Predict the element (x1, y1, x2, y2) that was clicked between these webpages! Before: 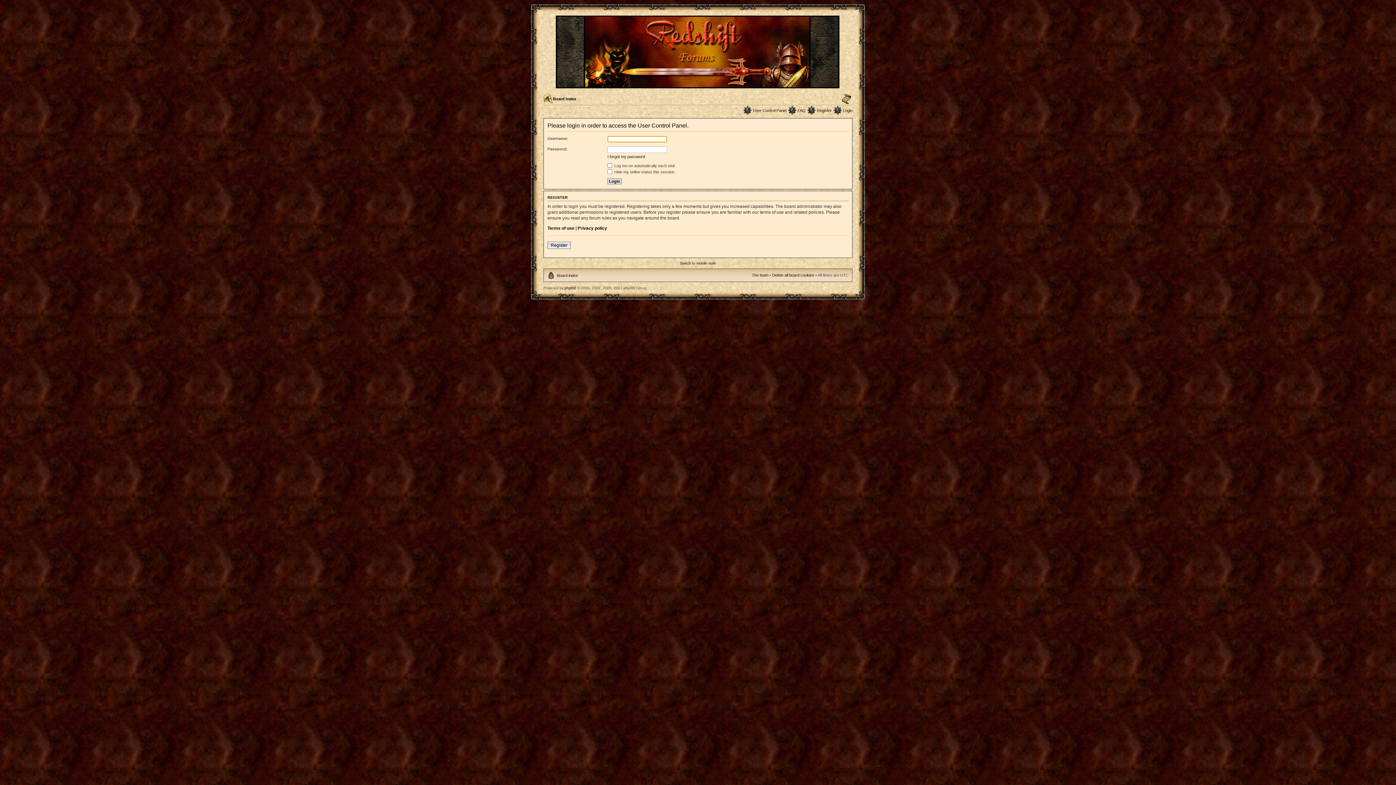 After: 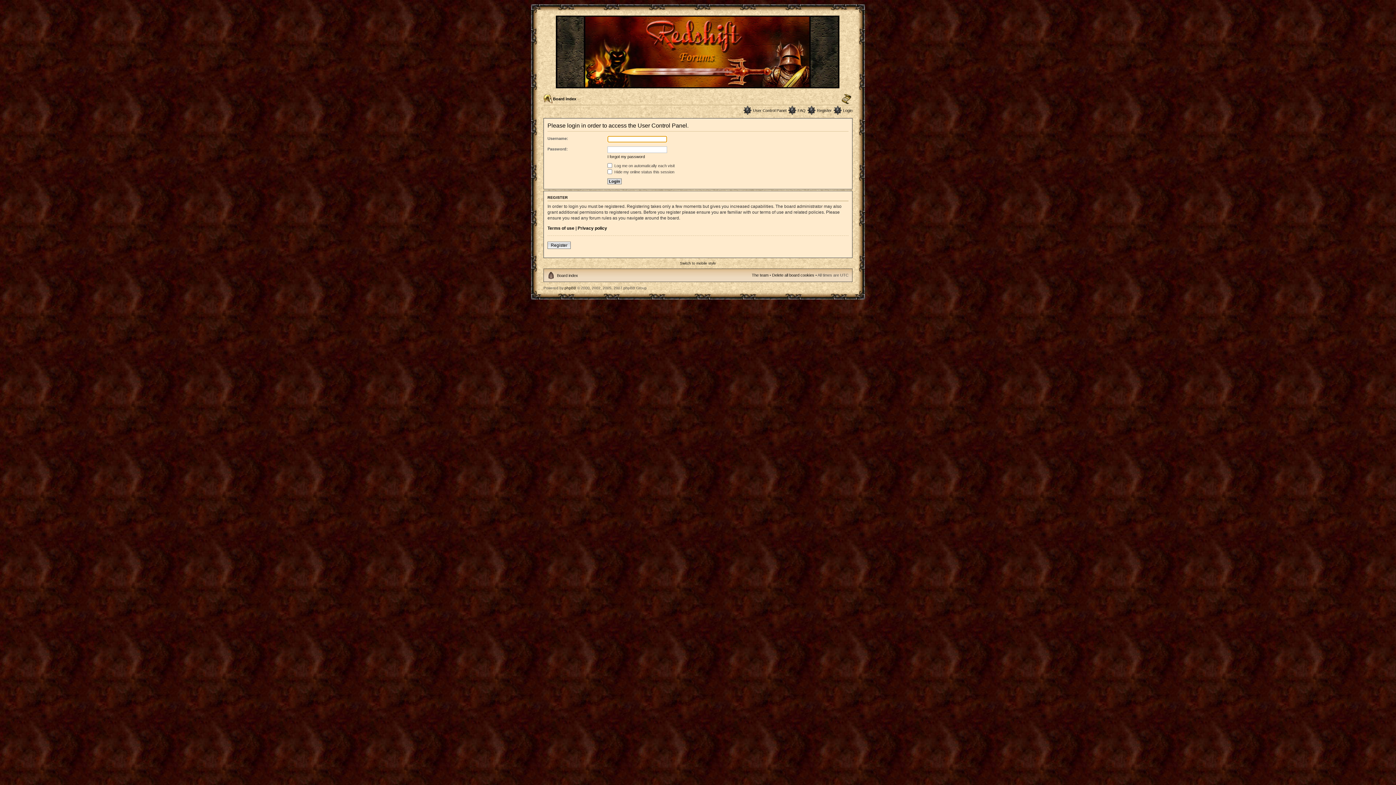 Action: label: User Control Panel bbox: (753, 108, 786, 112)